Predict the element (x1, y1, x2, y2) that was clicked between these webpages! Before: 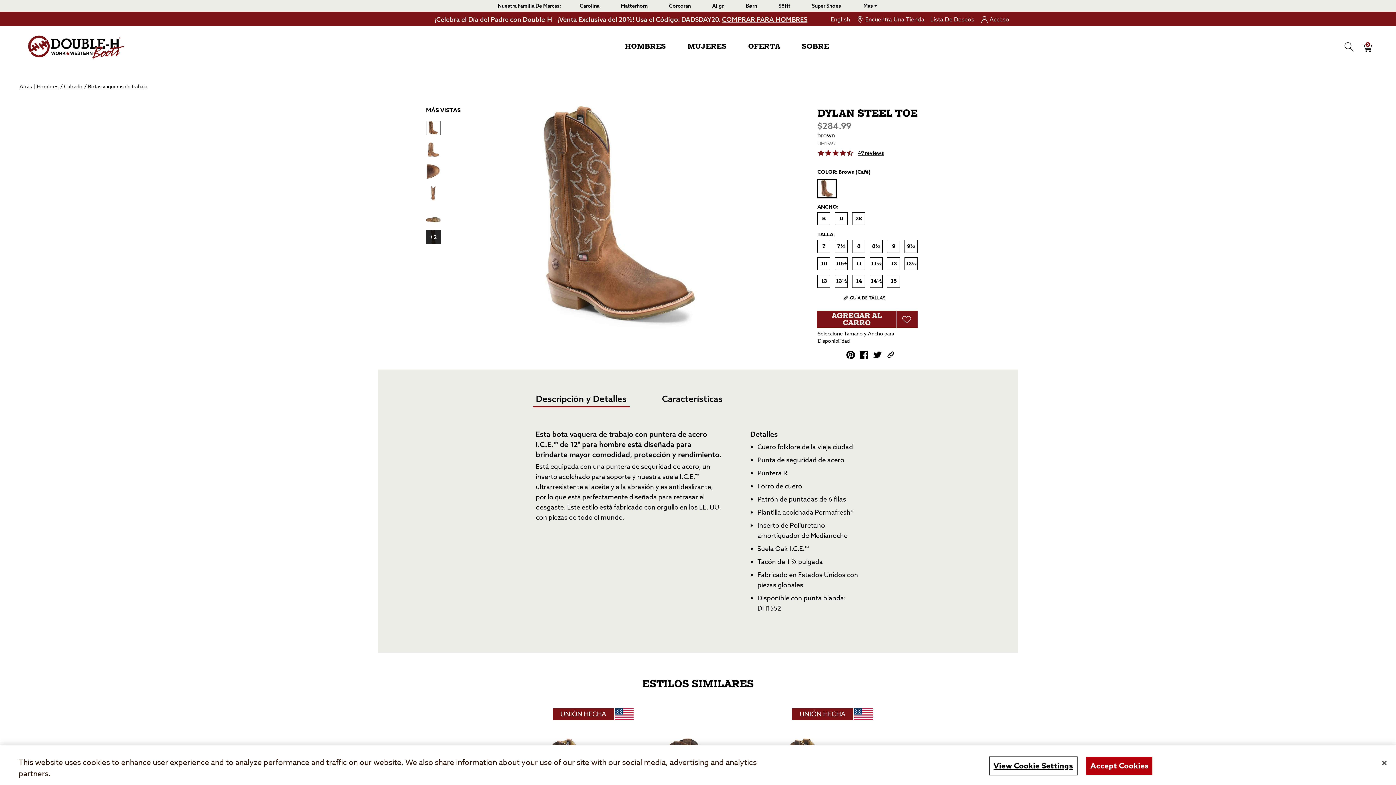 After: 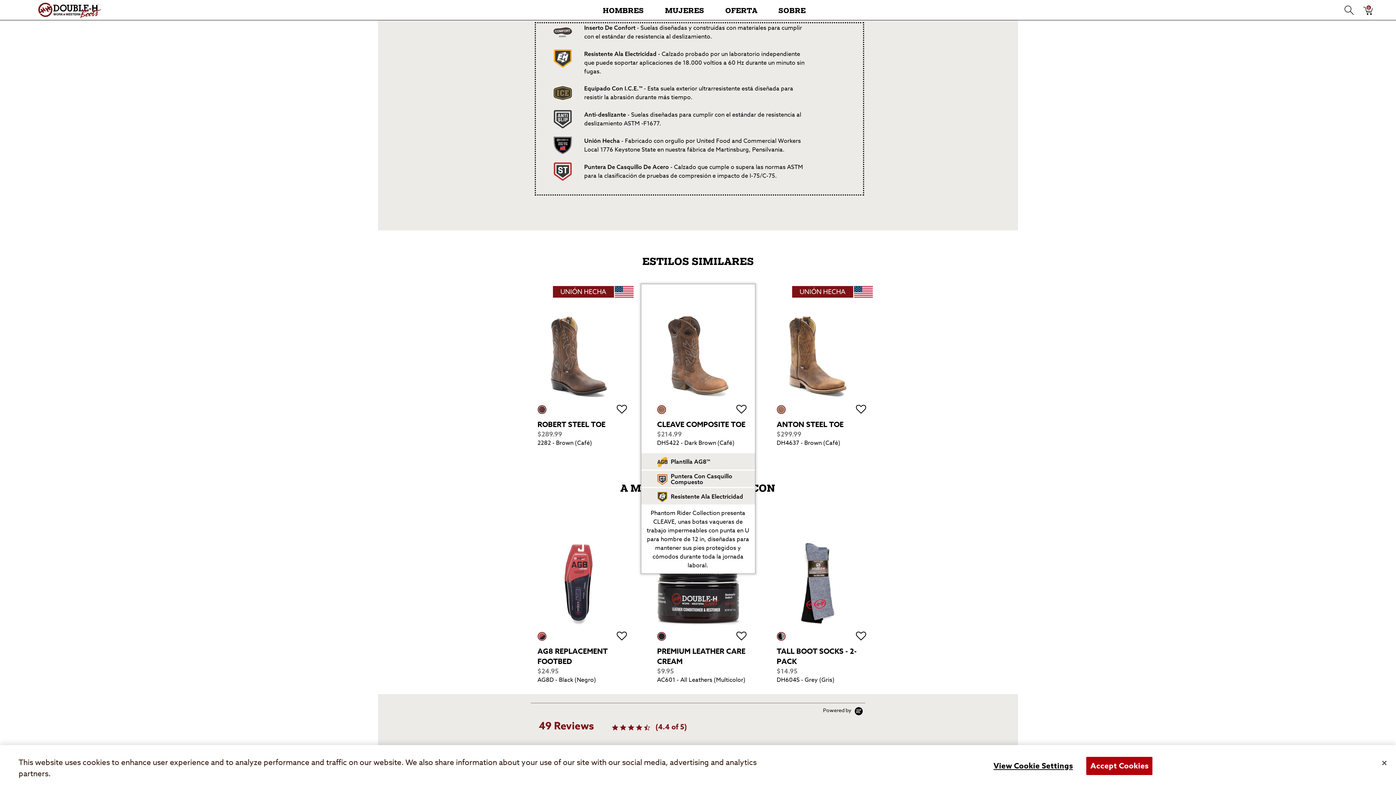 Action: label: Características bbox: (659, 390, 745, 412)